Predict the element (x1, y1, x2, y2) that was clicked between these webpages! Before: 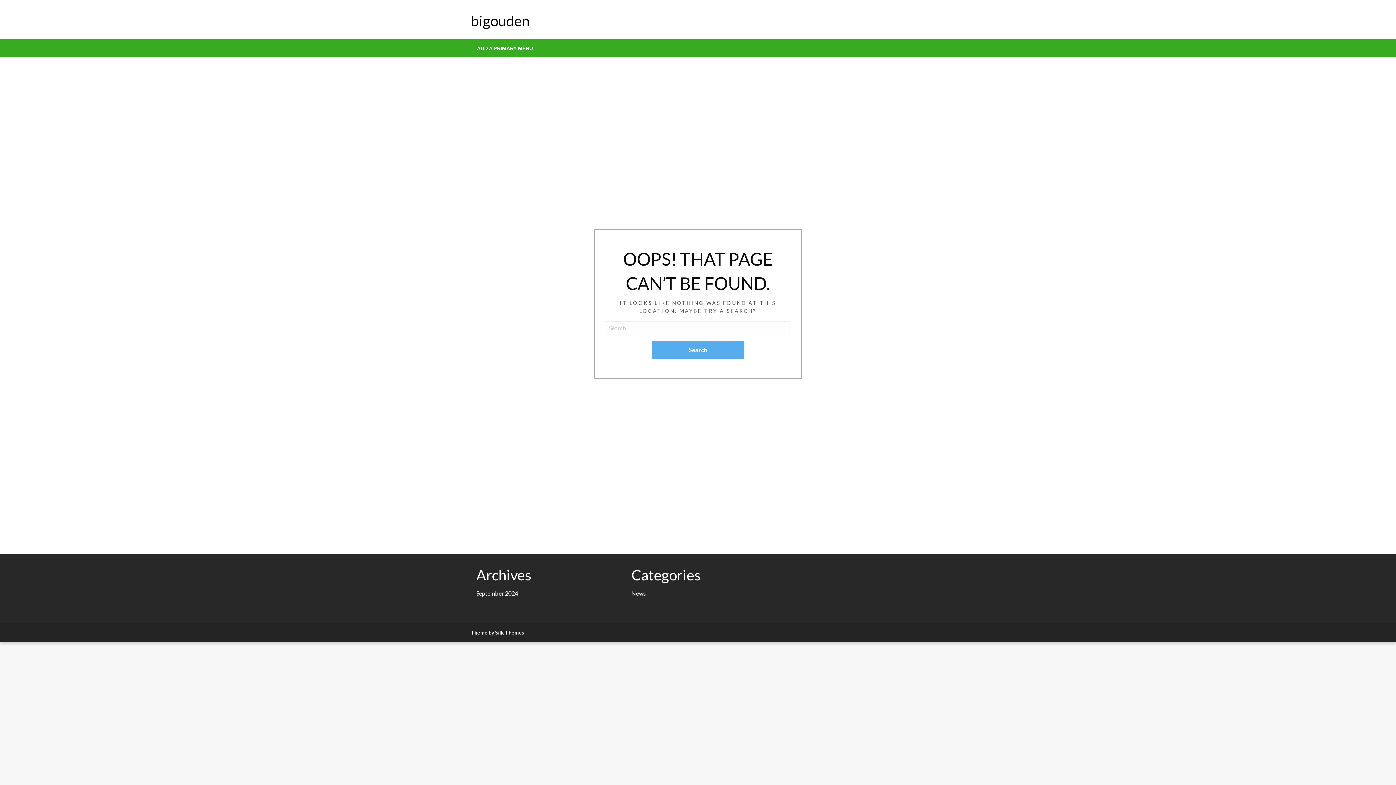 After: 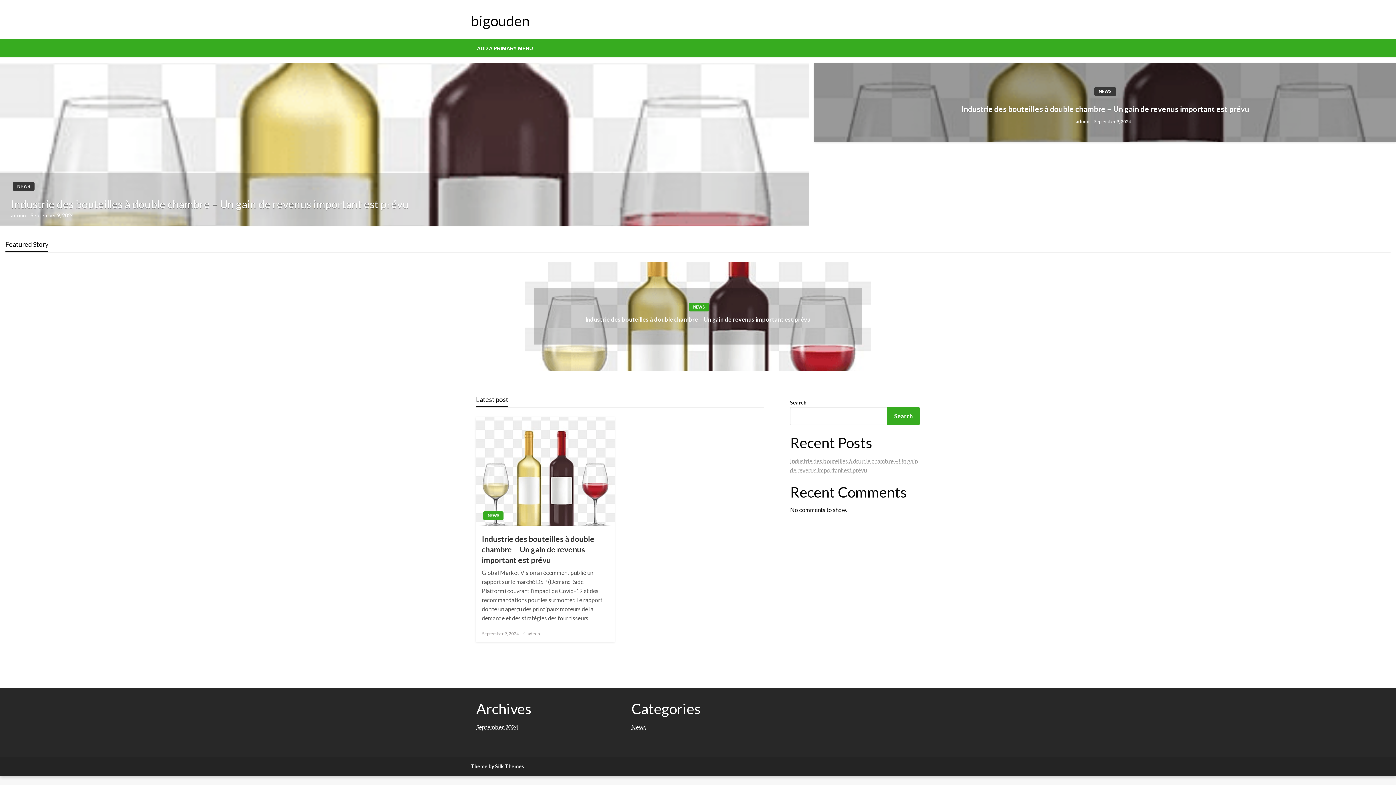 Action: label: bigouden bbox: (470, 12, 529, 29)